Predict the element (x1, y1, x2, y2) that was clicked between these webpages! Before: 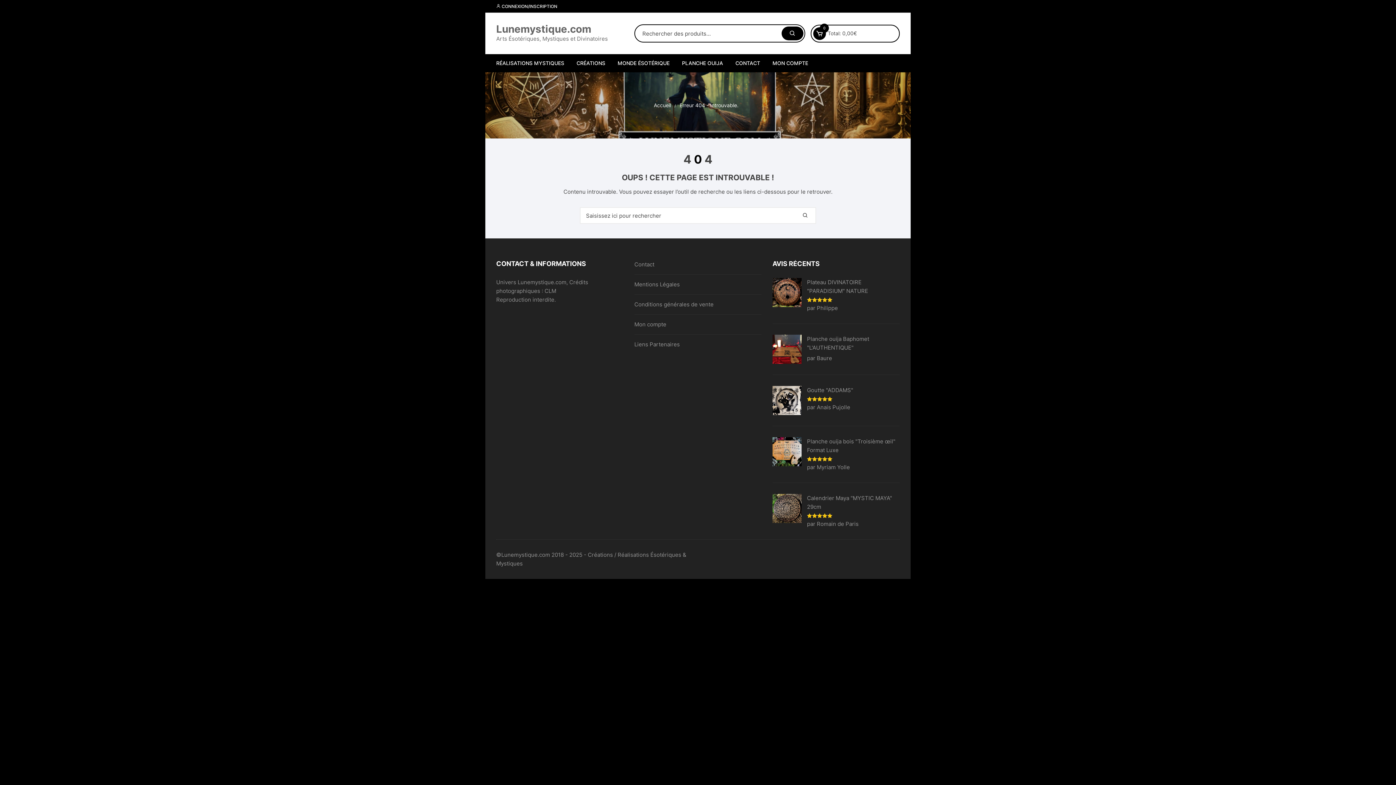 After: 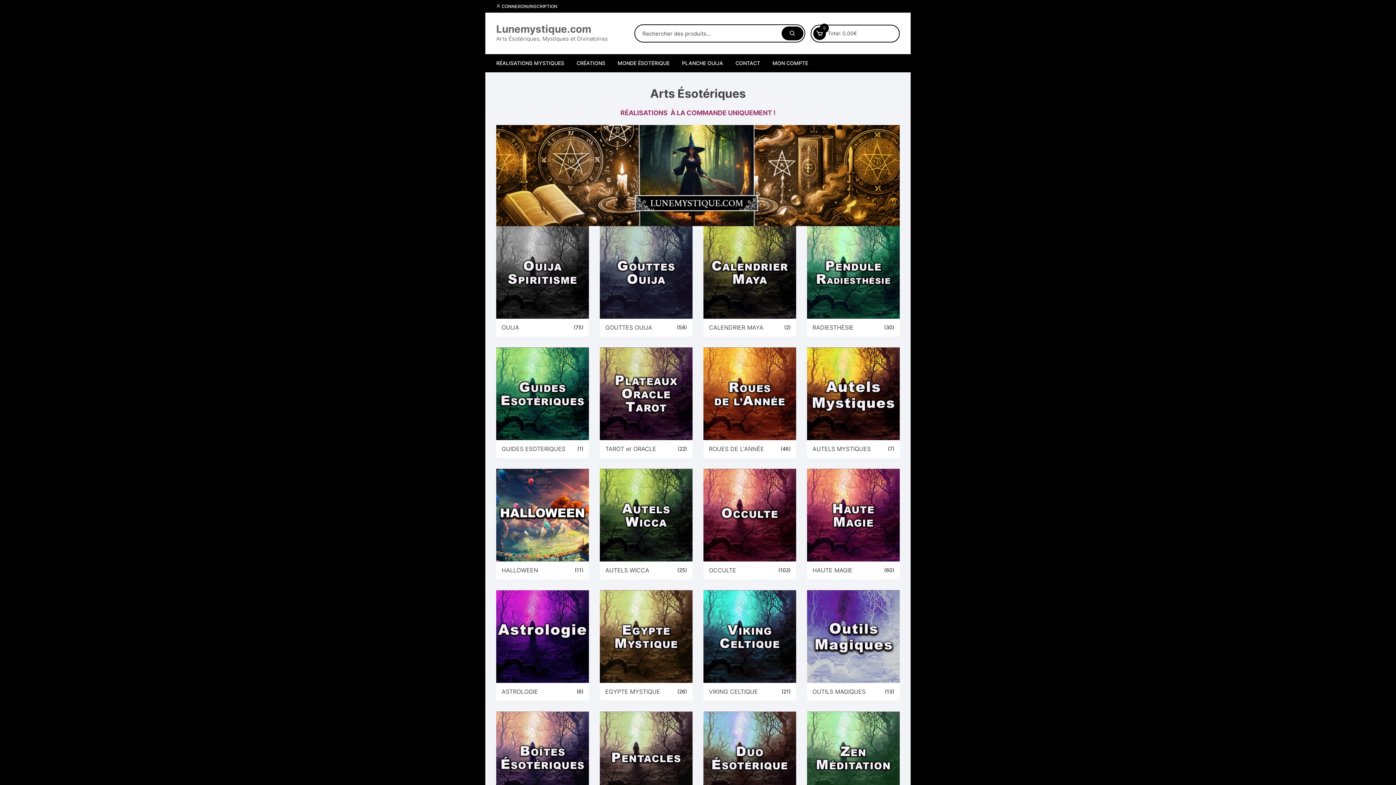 Action: bbox: (496, 22, 591, 35) label: Lunemystique.com